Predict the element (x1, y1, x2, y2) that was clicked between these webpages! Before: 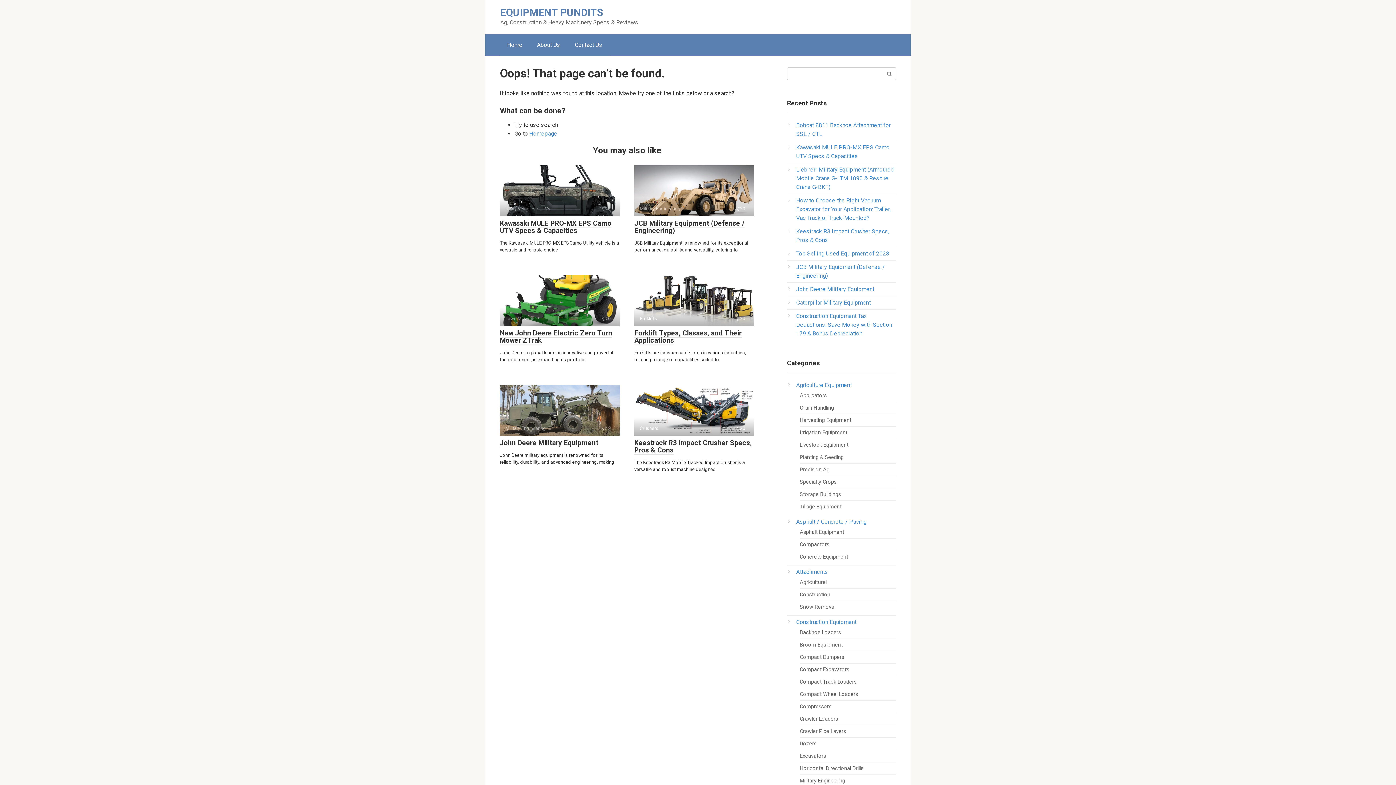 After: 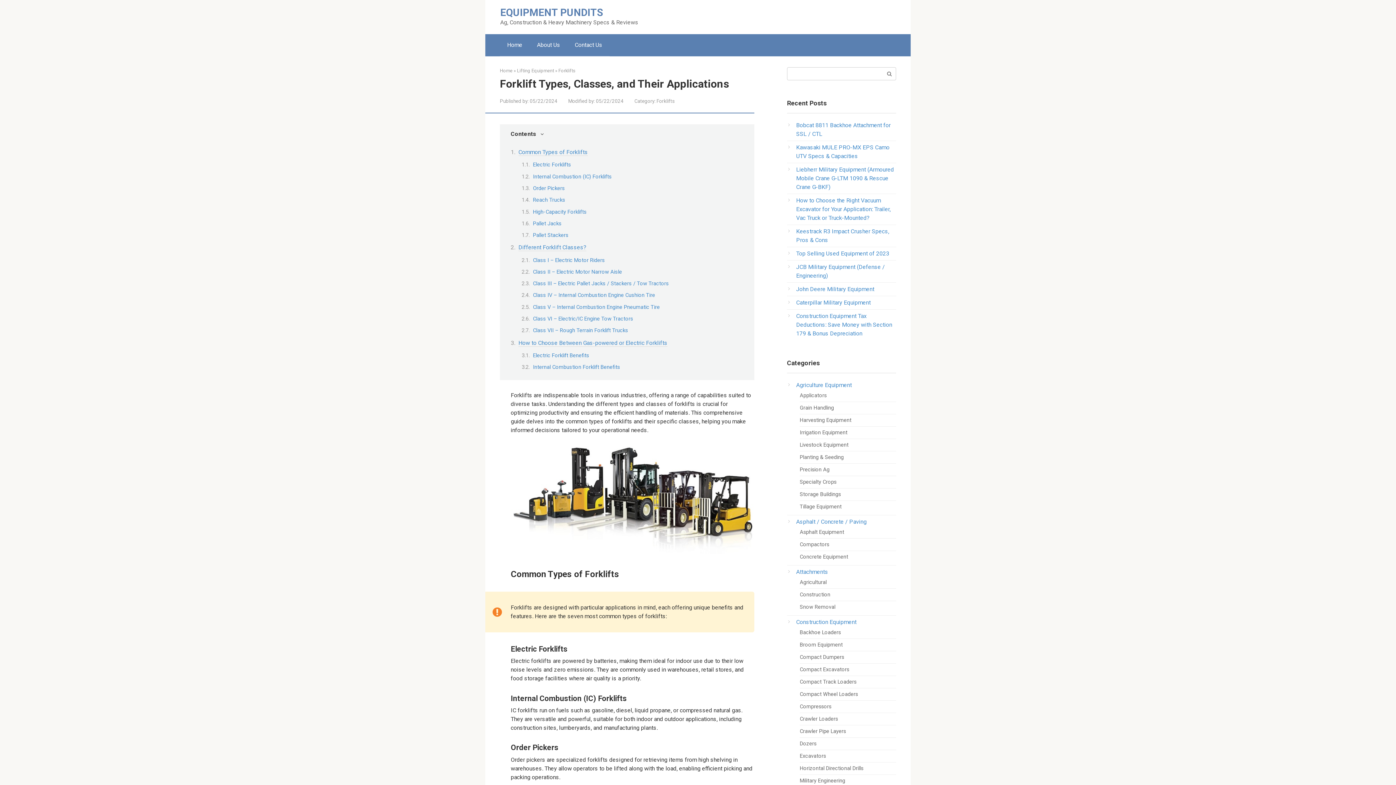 Action: label: Forklift Types, Classes, and Their Applications bbox: (634, 329, 741, 345)